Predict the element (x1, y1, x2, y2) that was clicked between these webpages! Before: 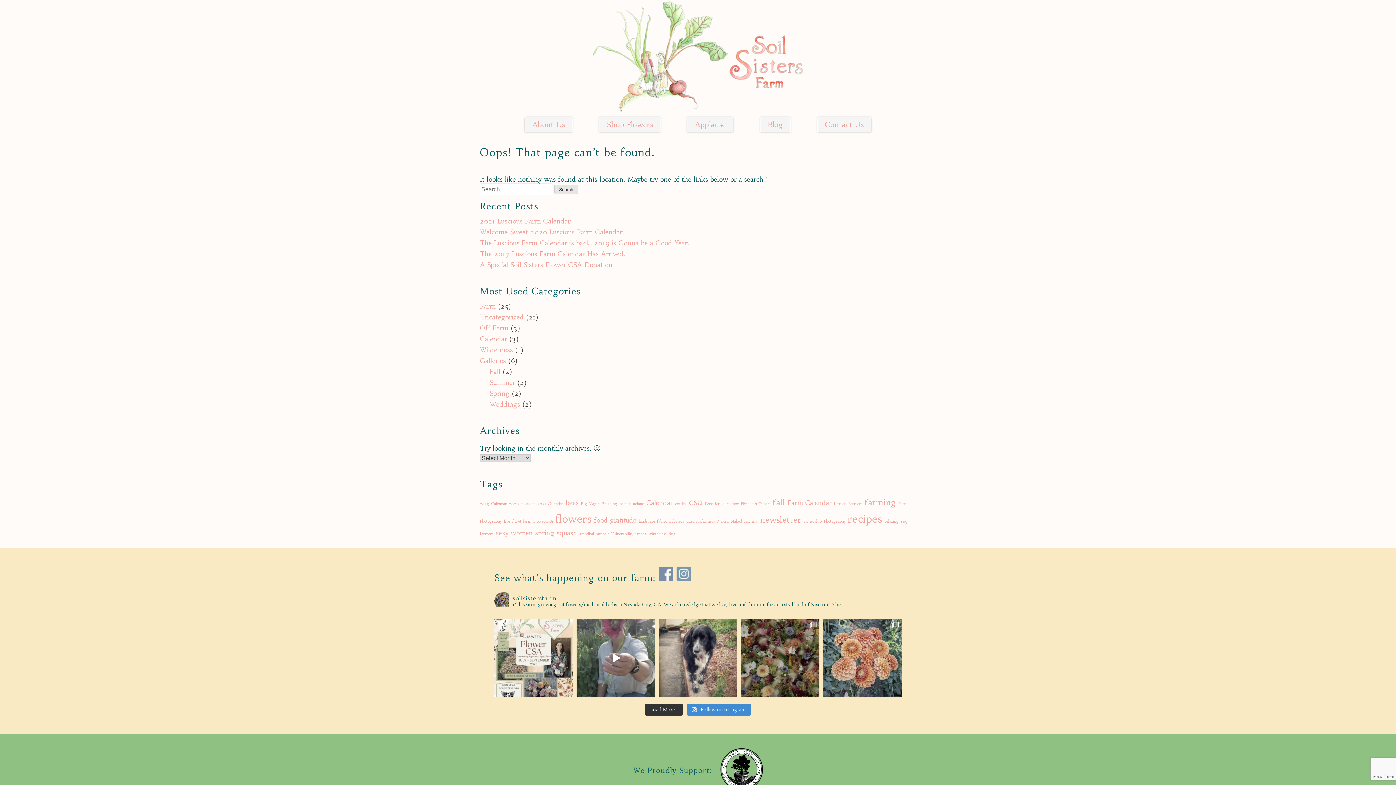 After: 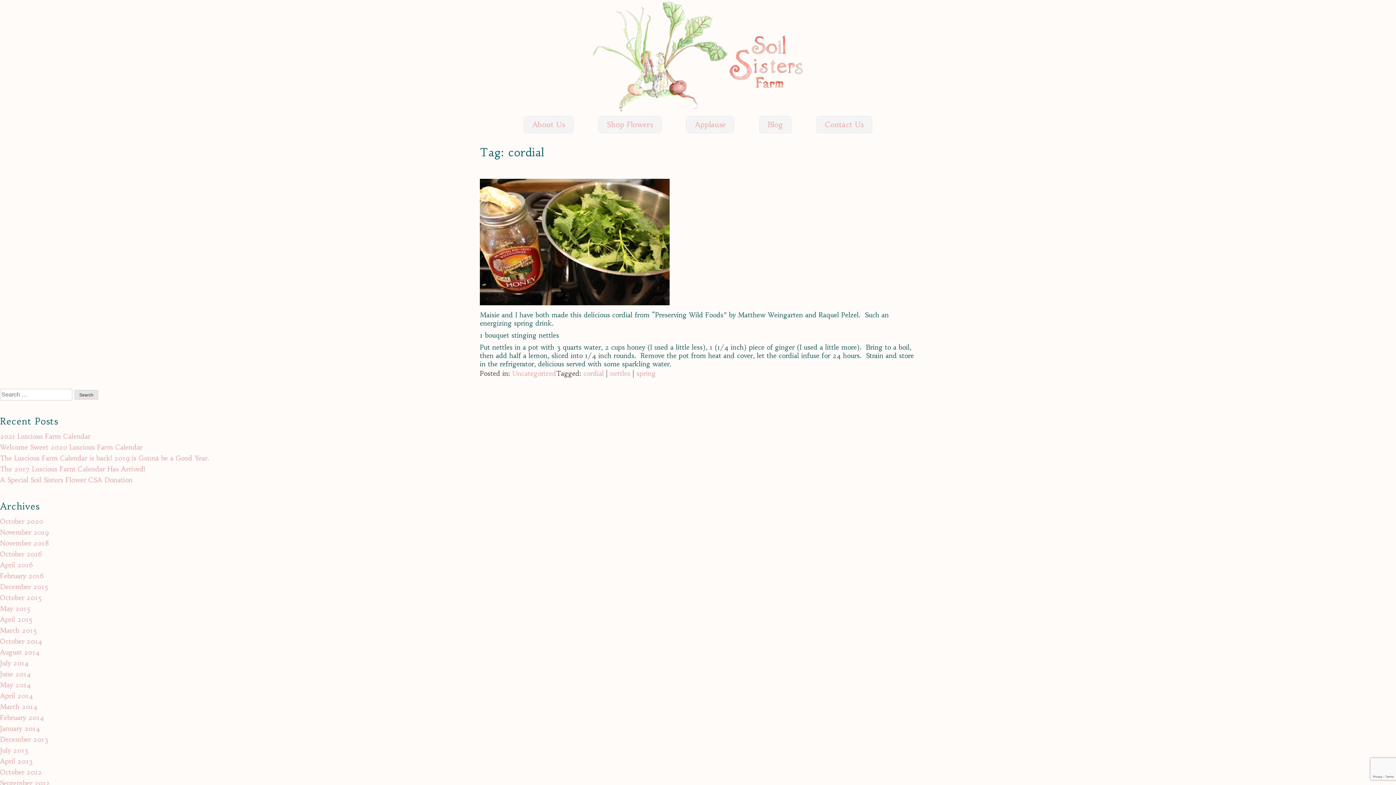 Action: bbox: (675, 501, 686, 506) label: cordial (1 item)